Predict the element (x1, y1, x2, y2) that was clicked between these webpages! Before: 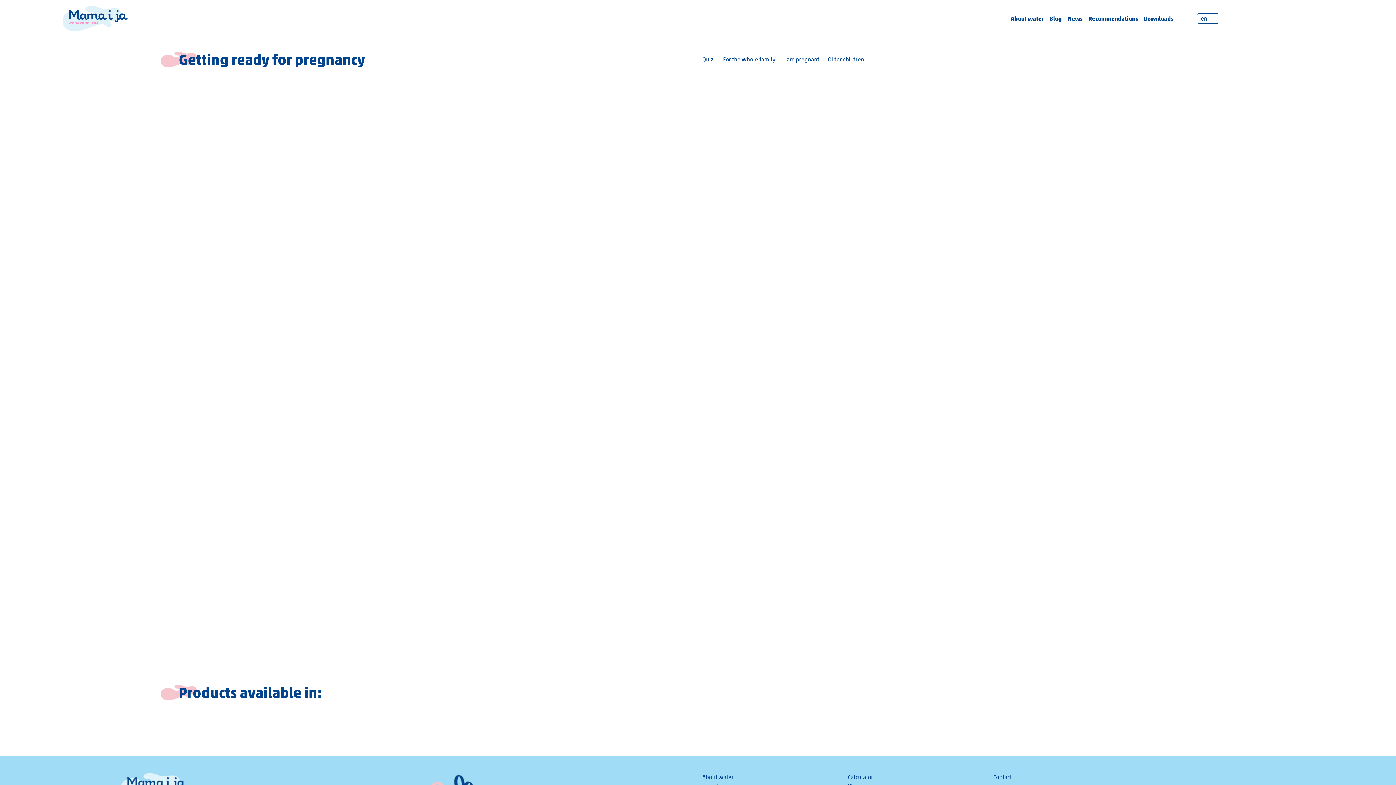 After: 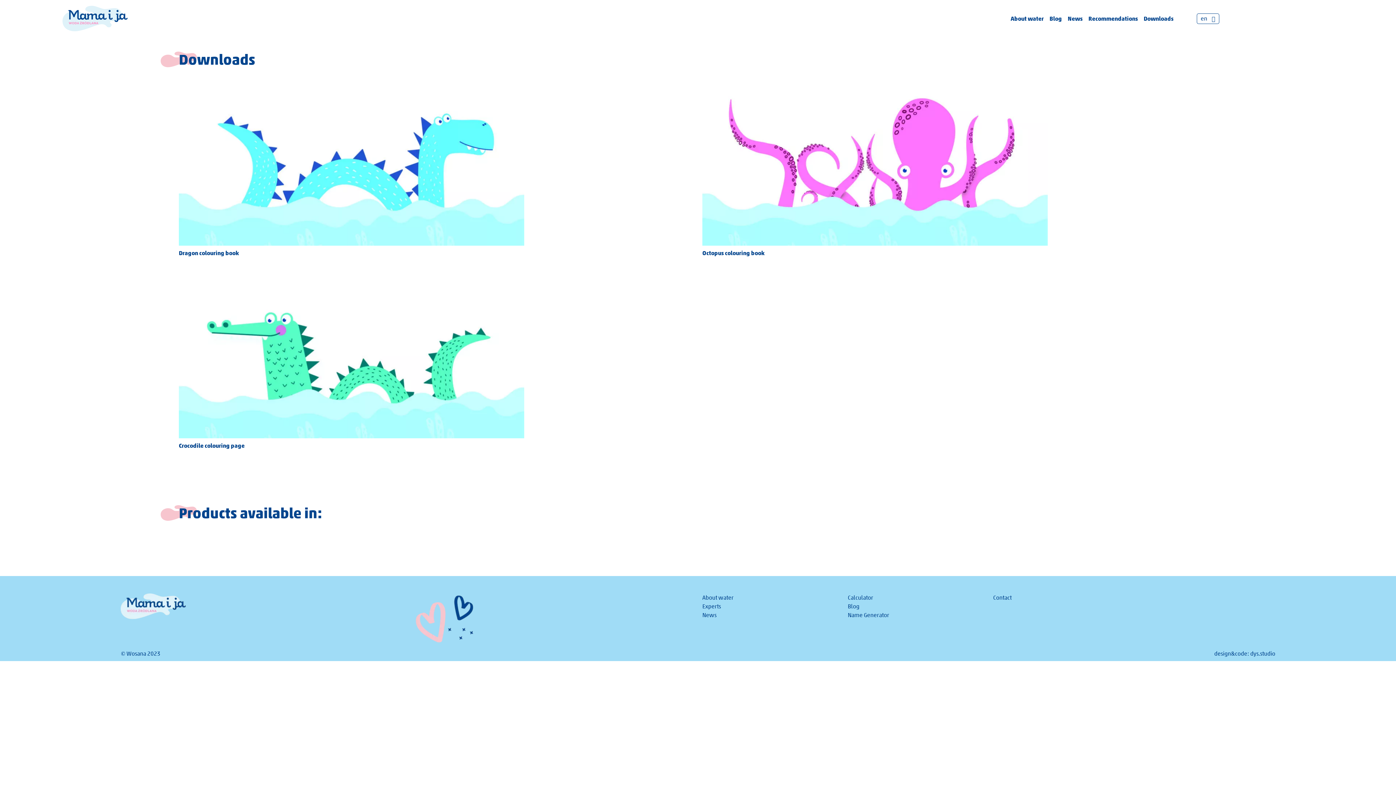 Action: label: Downloads bbox: (1144, 14, 1173, 22)